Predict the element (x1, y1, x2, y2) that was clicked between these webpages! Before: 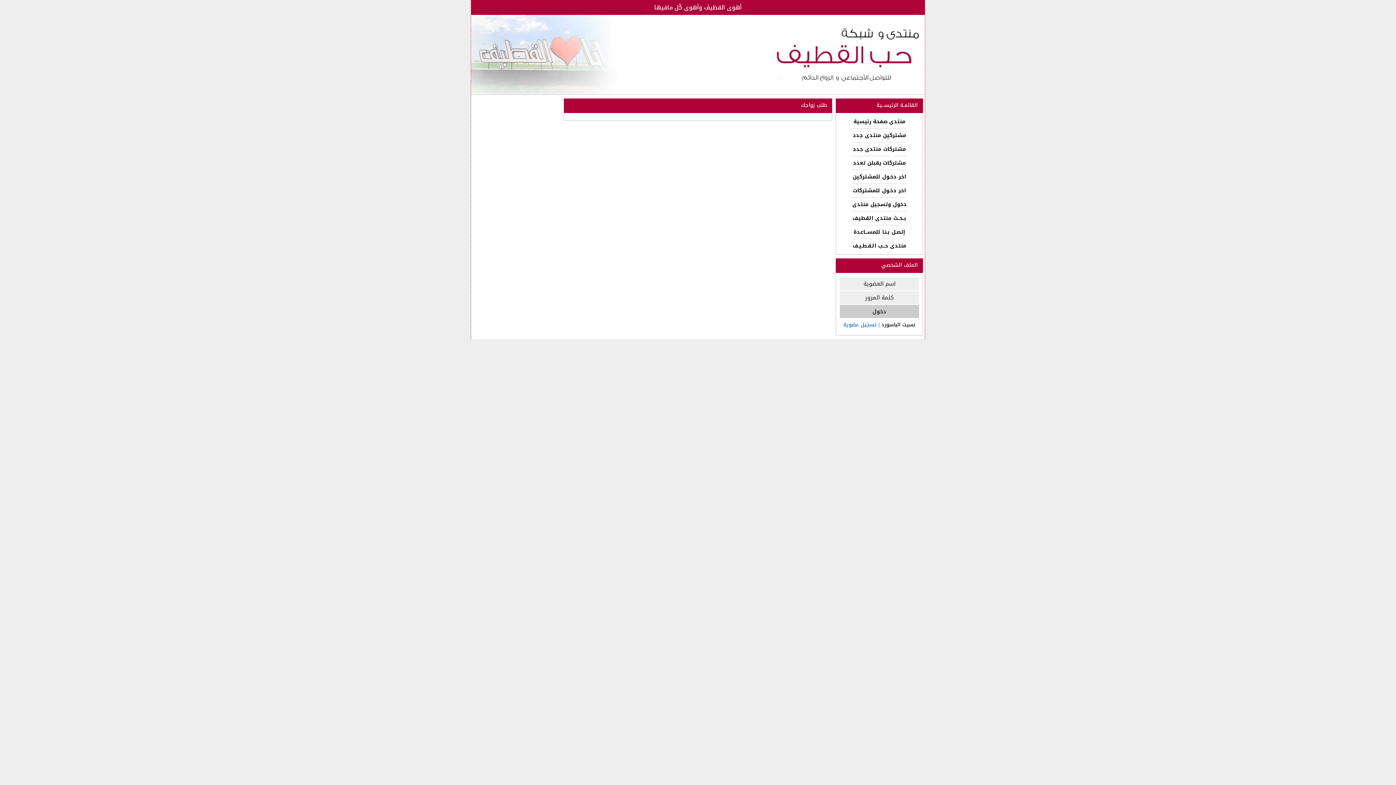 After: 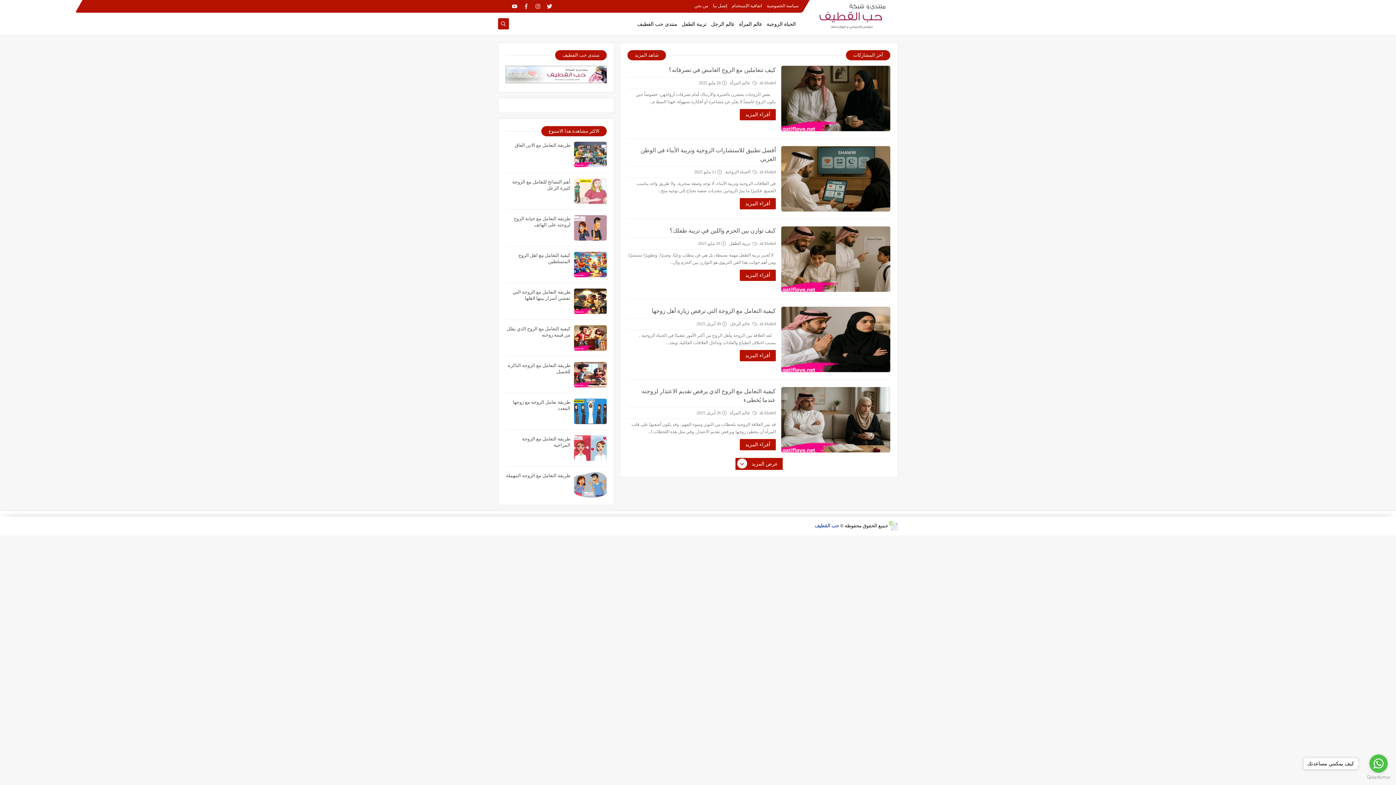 Action: label: منتدى حـــب الـقـطـيـف bbox: (852, 241, 906, 250)